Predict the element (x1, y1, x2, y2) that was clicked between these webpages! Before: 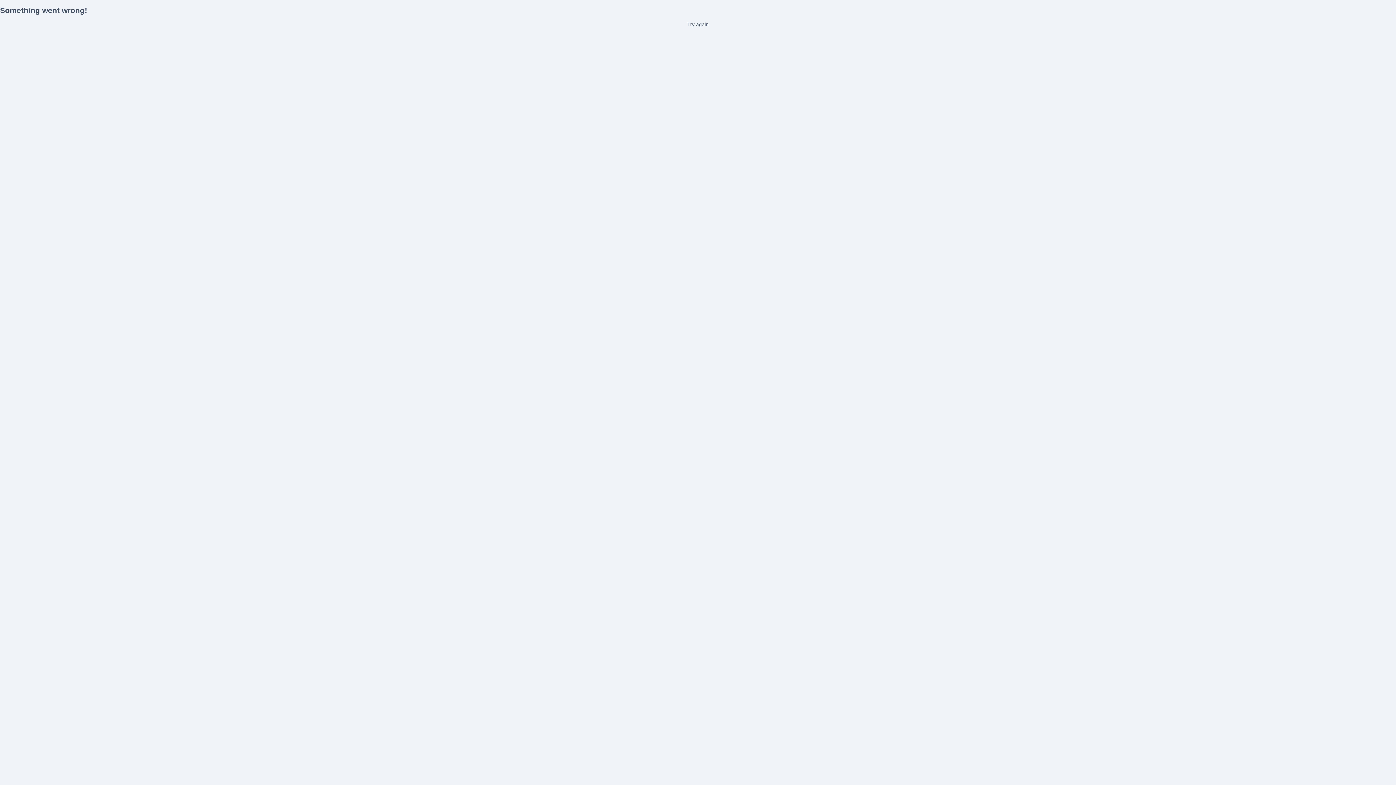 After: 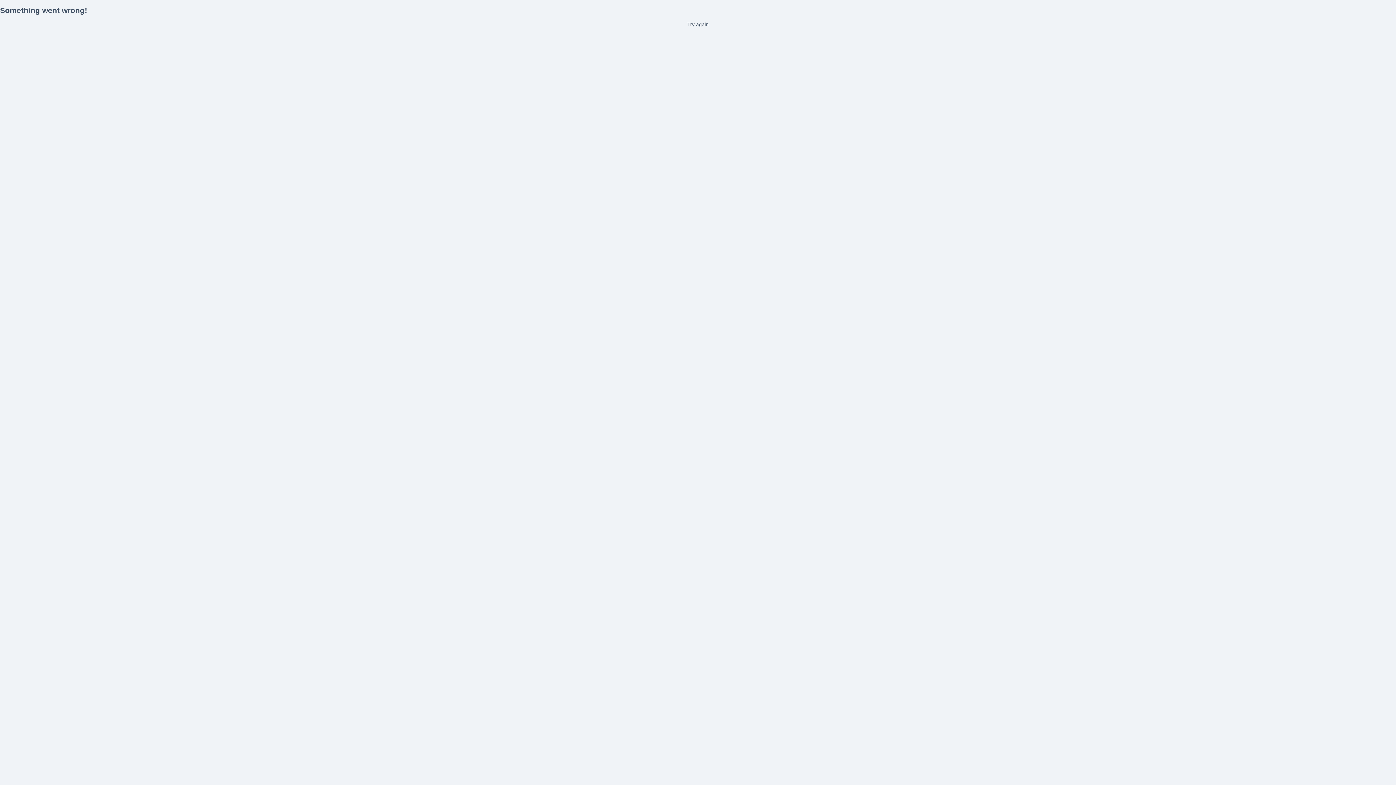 Action: label: Try again bbox: (0, 21, 1396, 27)